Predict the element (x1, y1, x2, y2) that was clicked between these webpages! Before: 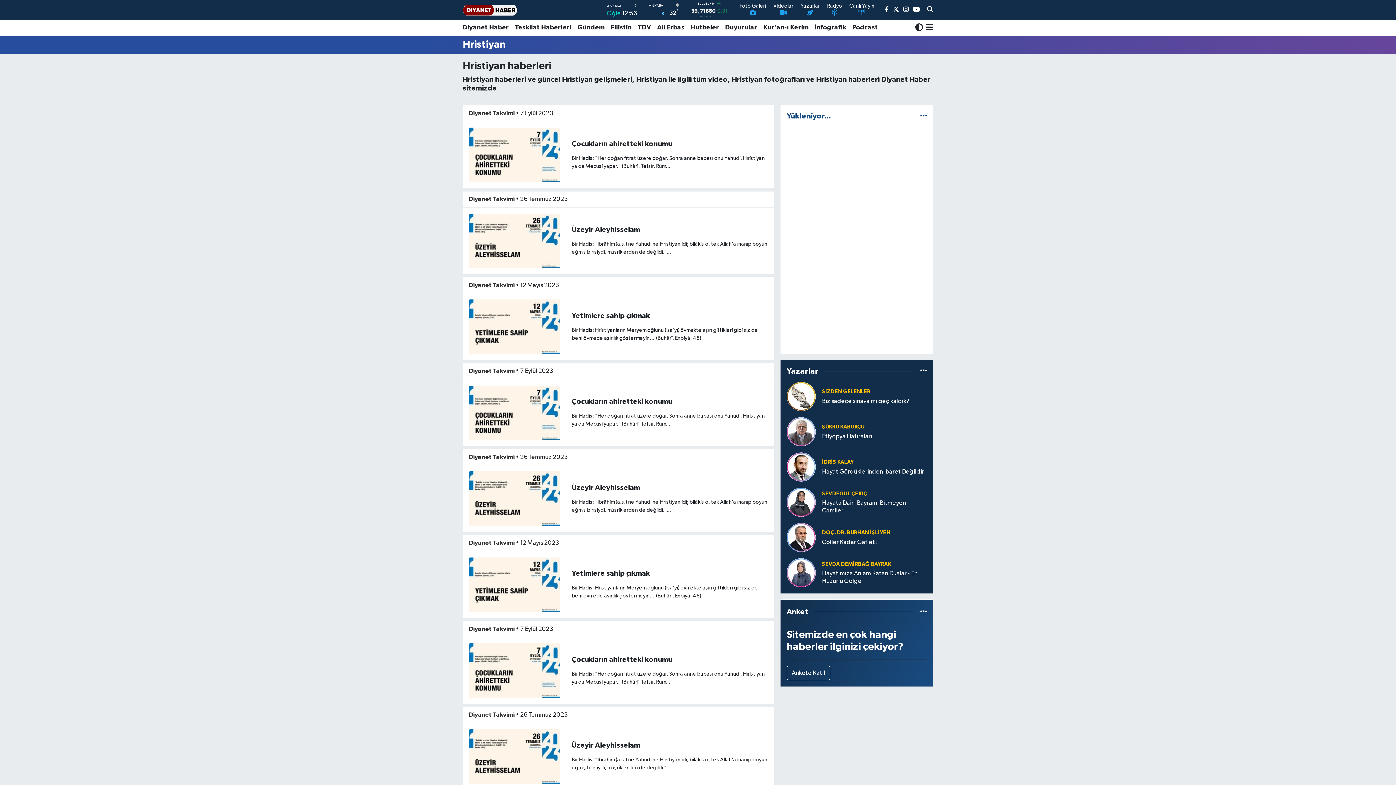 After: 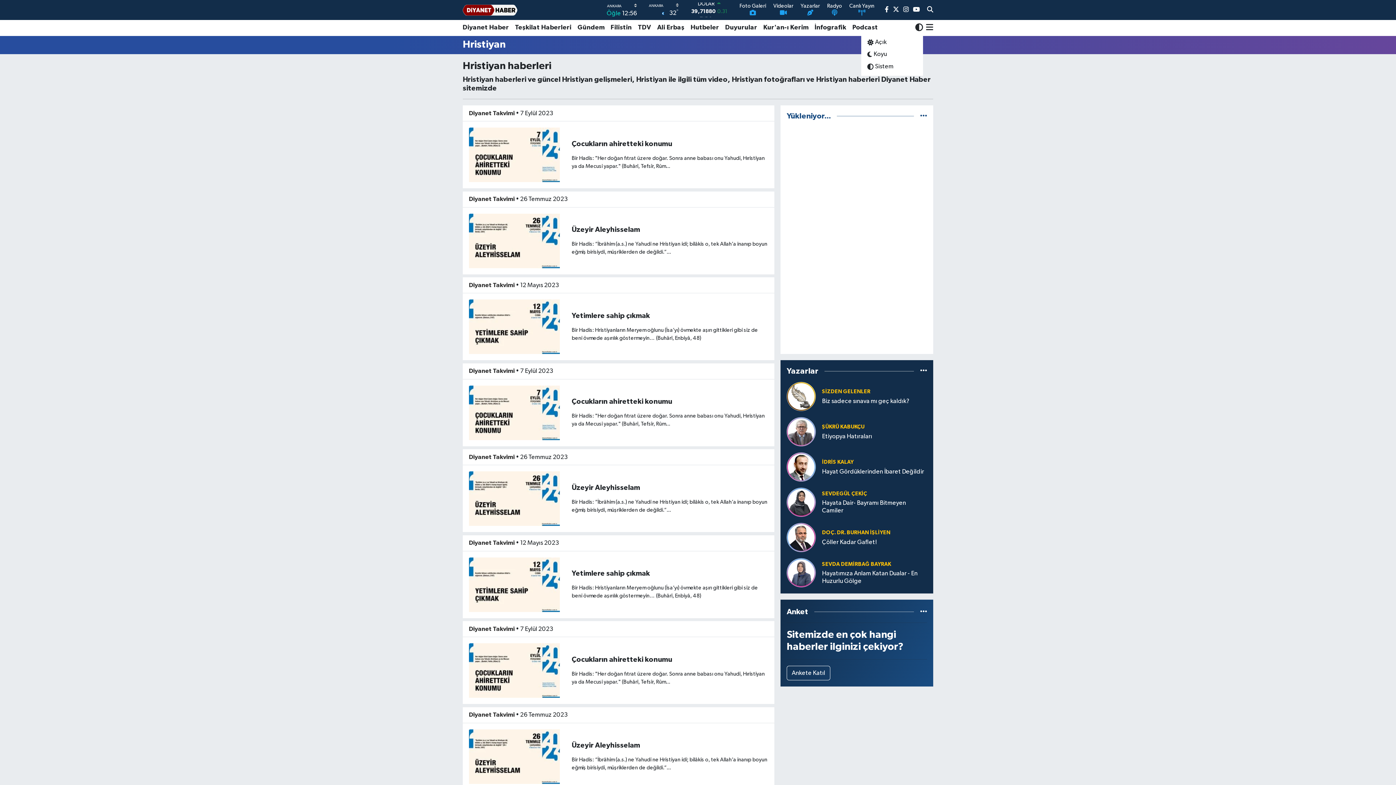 Action: bbox: (915, 24, 923, 30)